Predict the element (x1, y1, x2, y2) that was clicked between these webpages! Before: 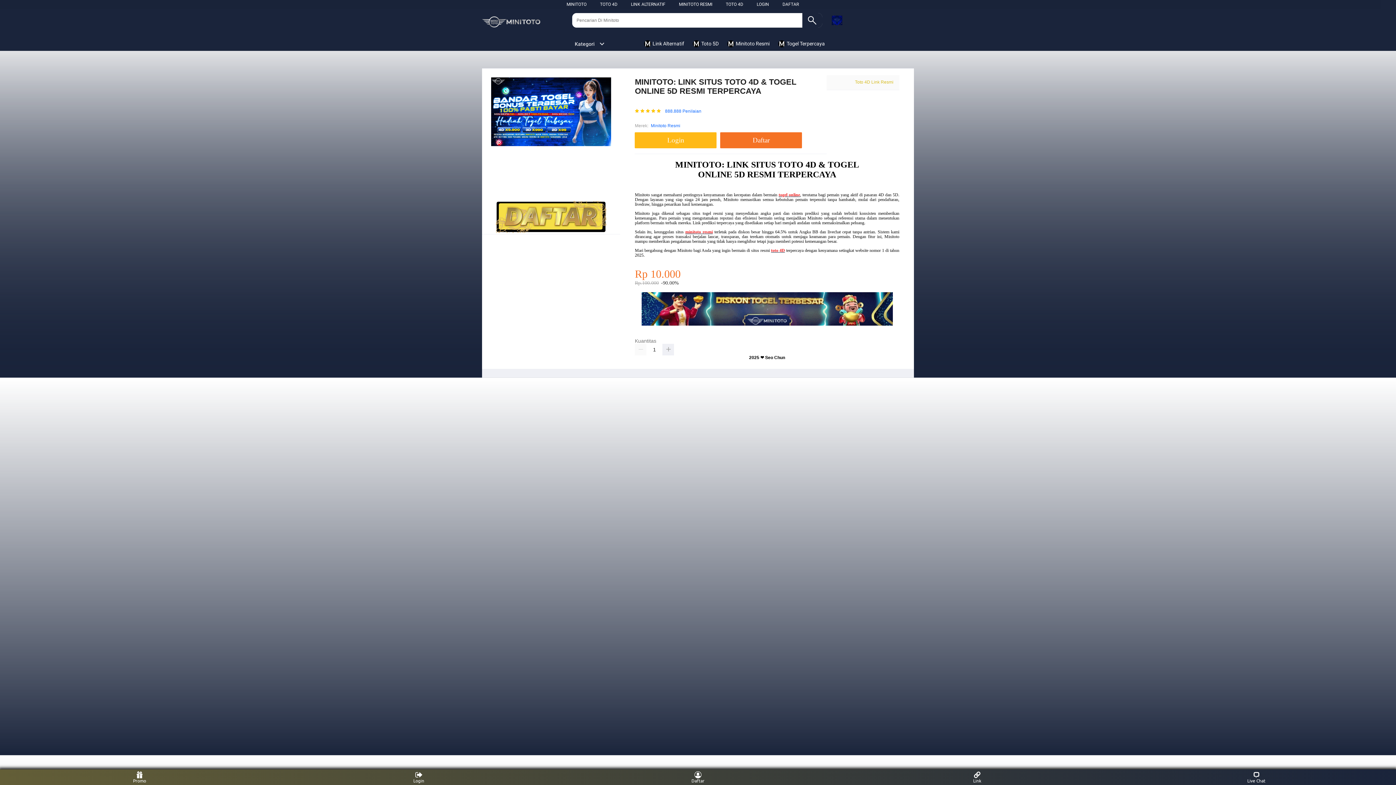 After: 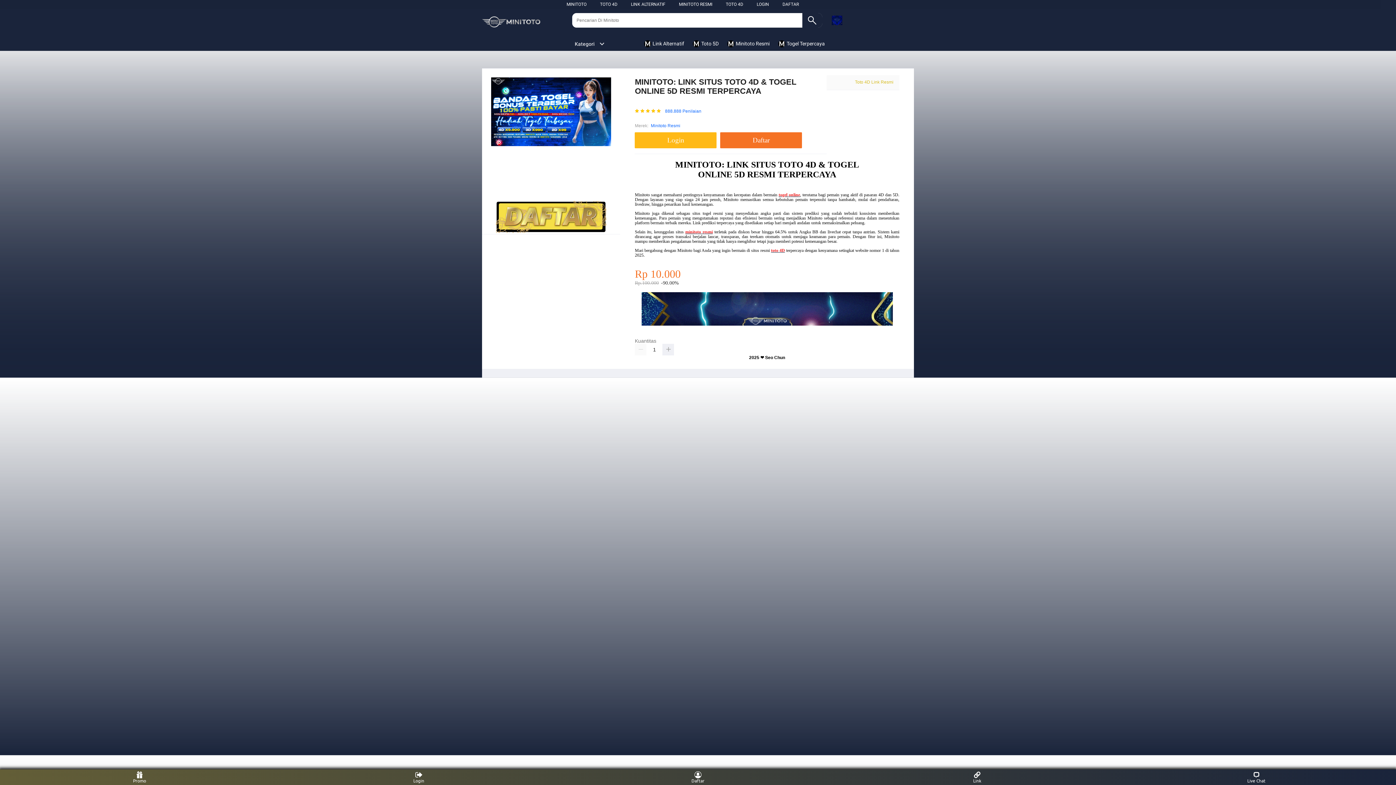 Action: label:  Toto 5D bbox: (692, 36, 722, 50)